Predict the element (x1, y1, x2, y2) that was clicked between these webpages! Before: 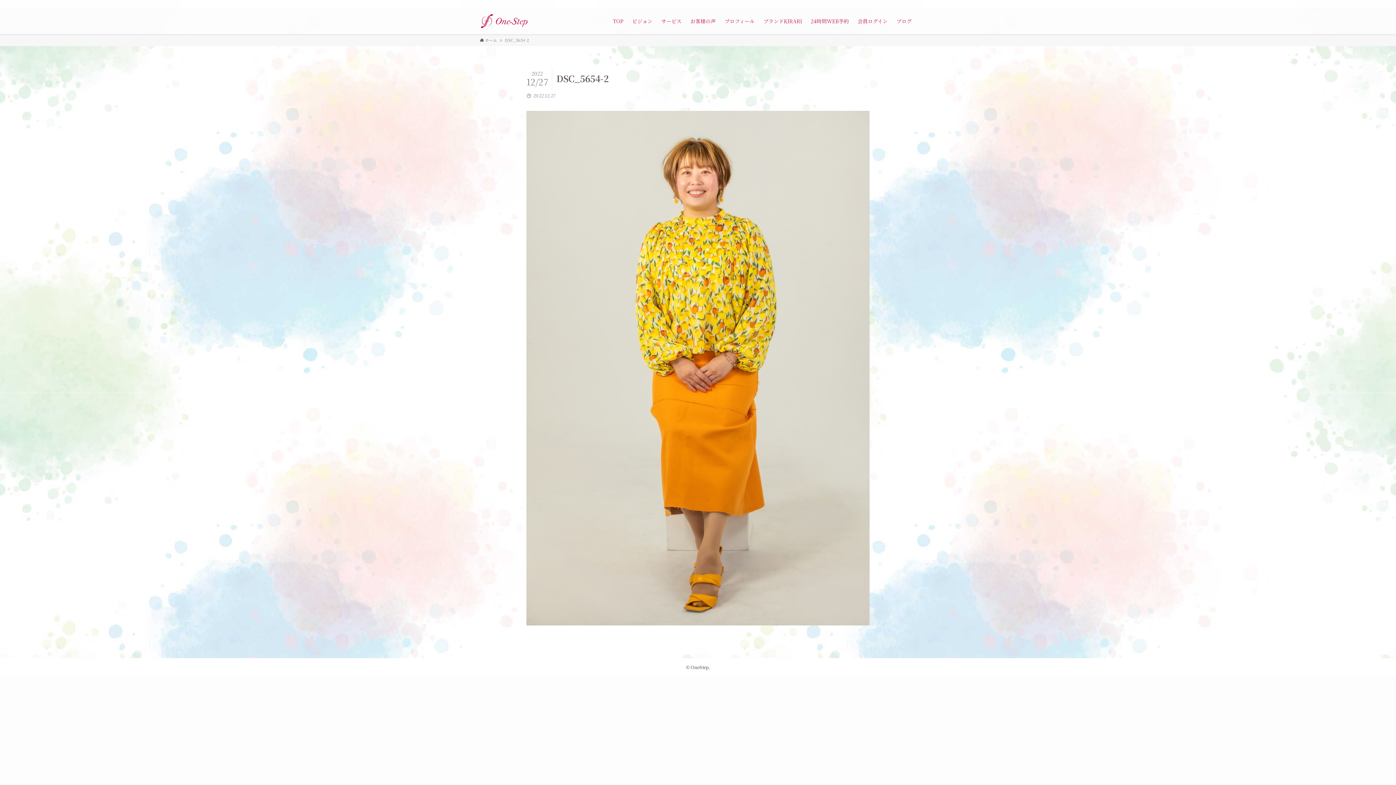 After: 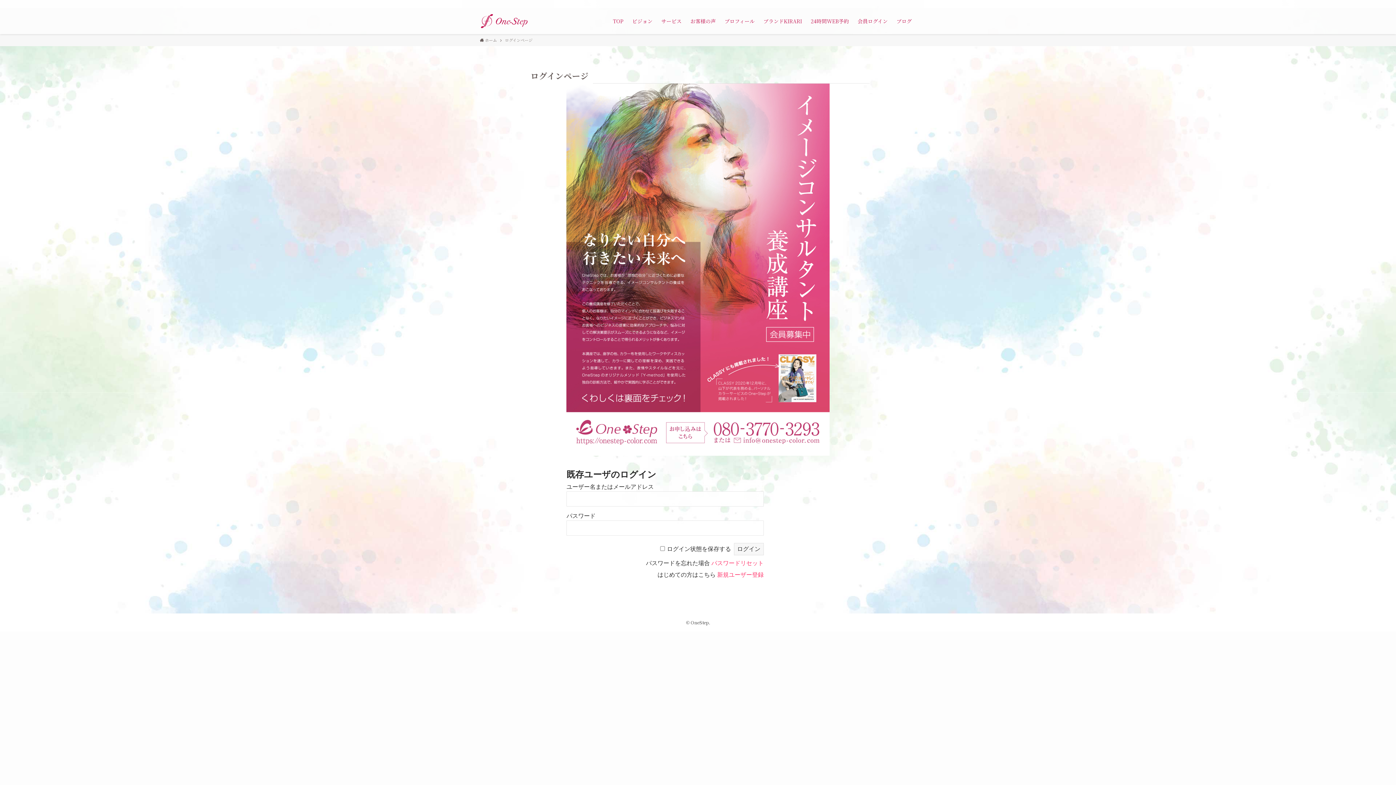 Action: label: 会員ログイン bbox: (853, 8, 892, 34)